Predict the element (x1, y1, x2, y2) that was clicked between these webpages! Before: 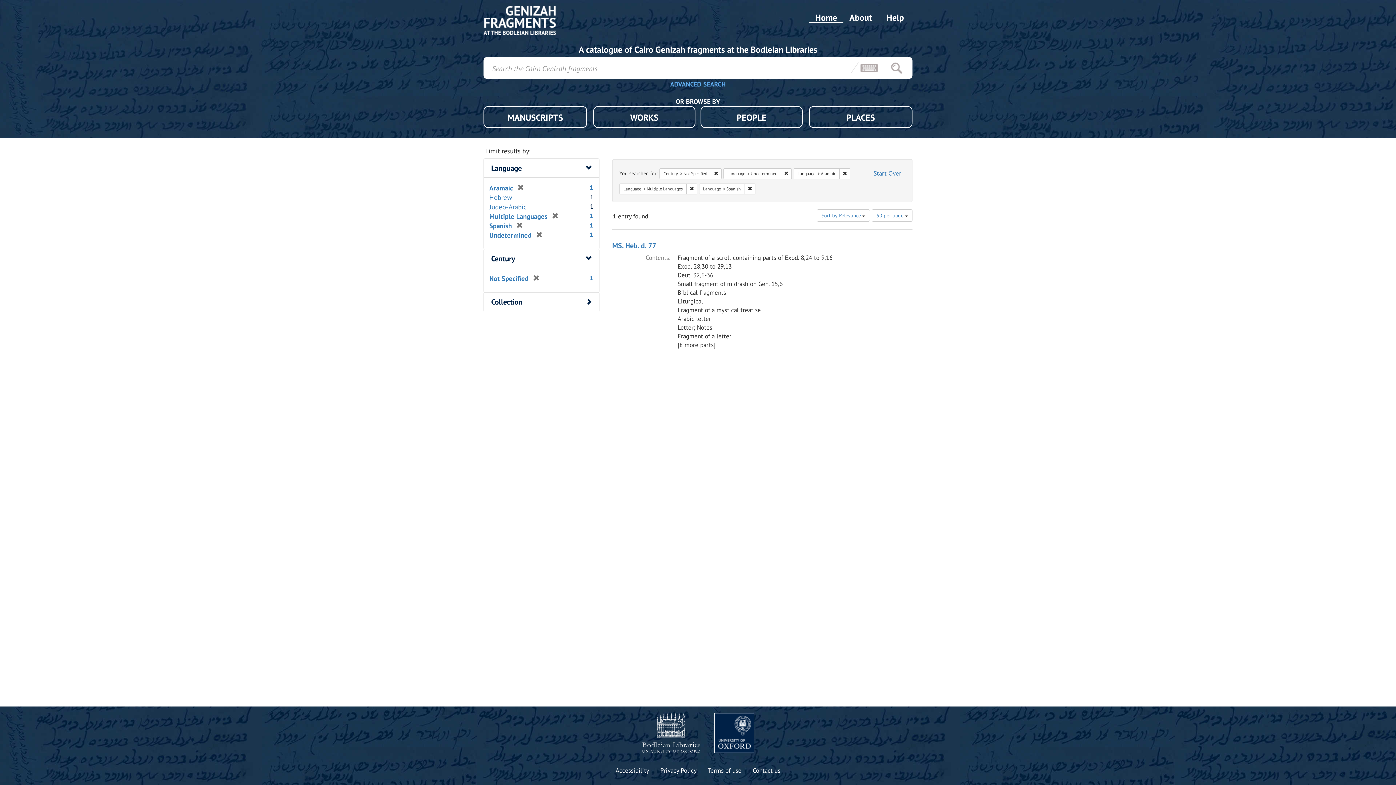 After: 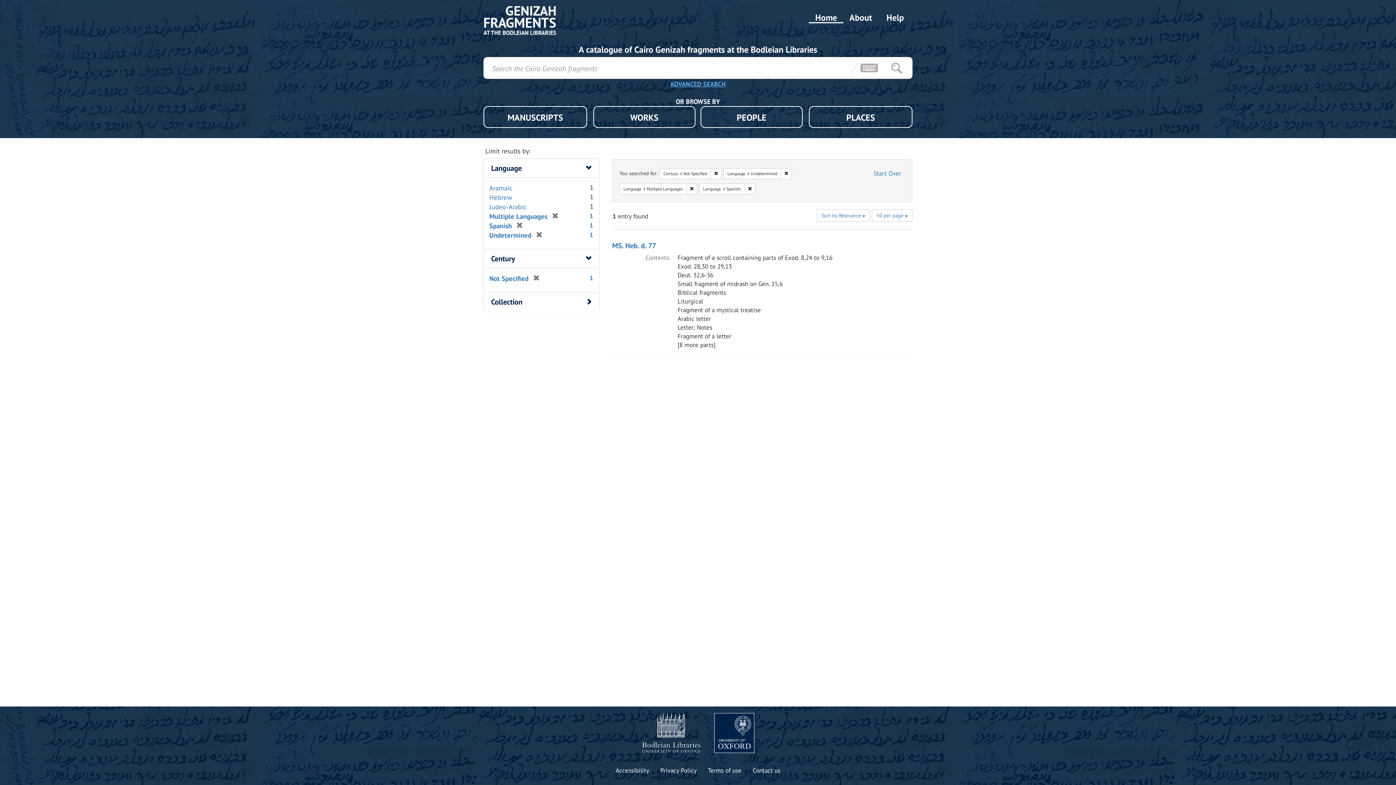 Action: bbox: (839, 168, 850, 179) label: Remove constraint Language: Aramaic